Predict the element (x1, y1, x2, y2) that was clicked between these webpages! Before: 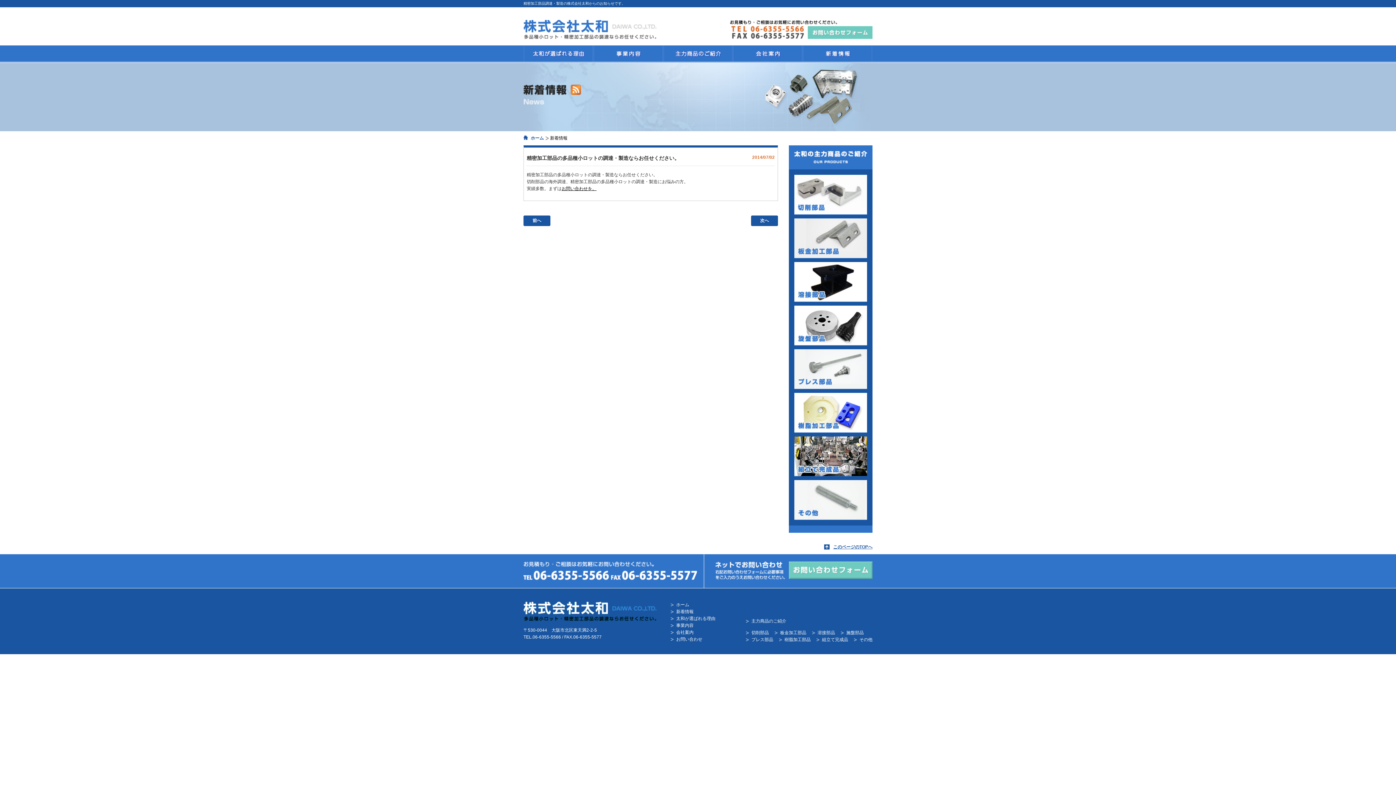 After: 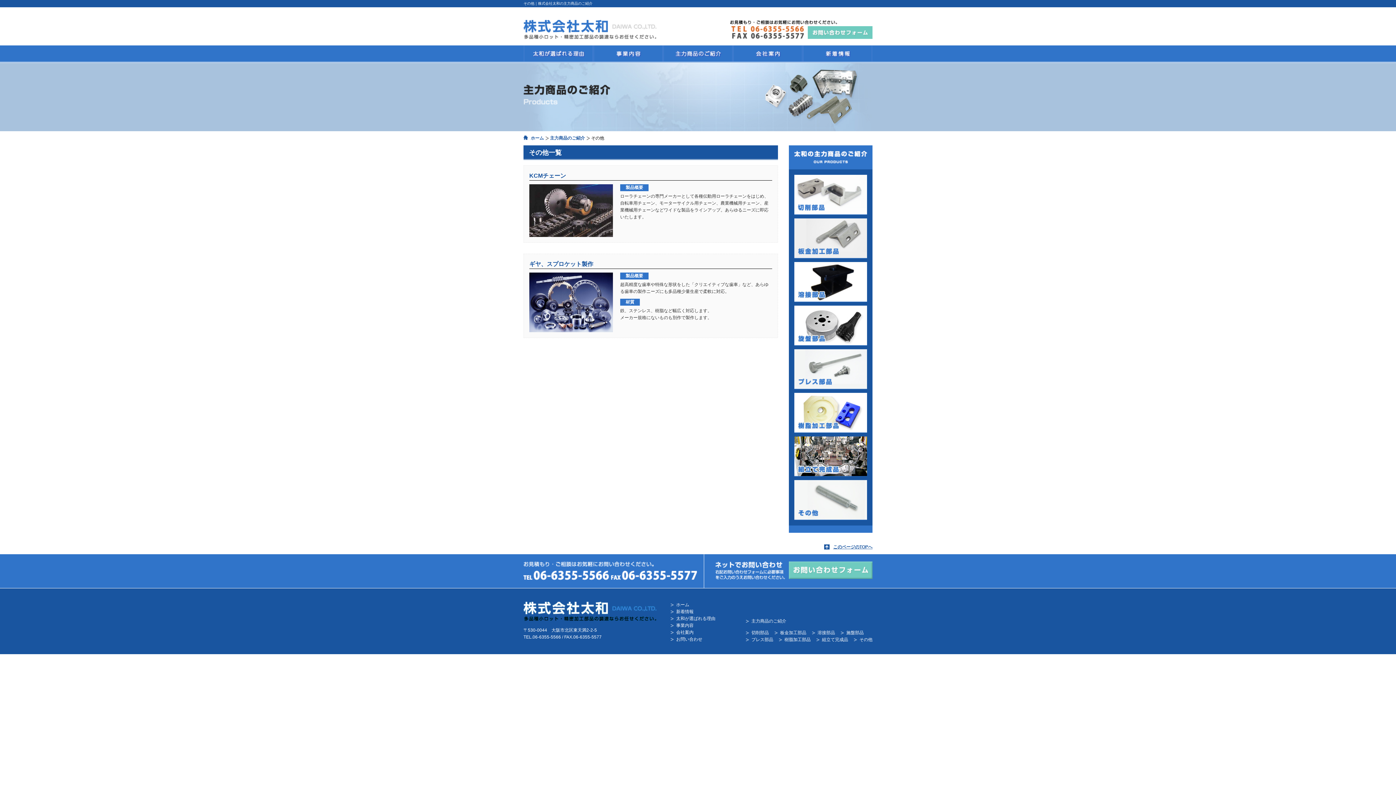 Action: bbox: (859, 637, 872, 642) label: その他